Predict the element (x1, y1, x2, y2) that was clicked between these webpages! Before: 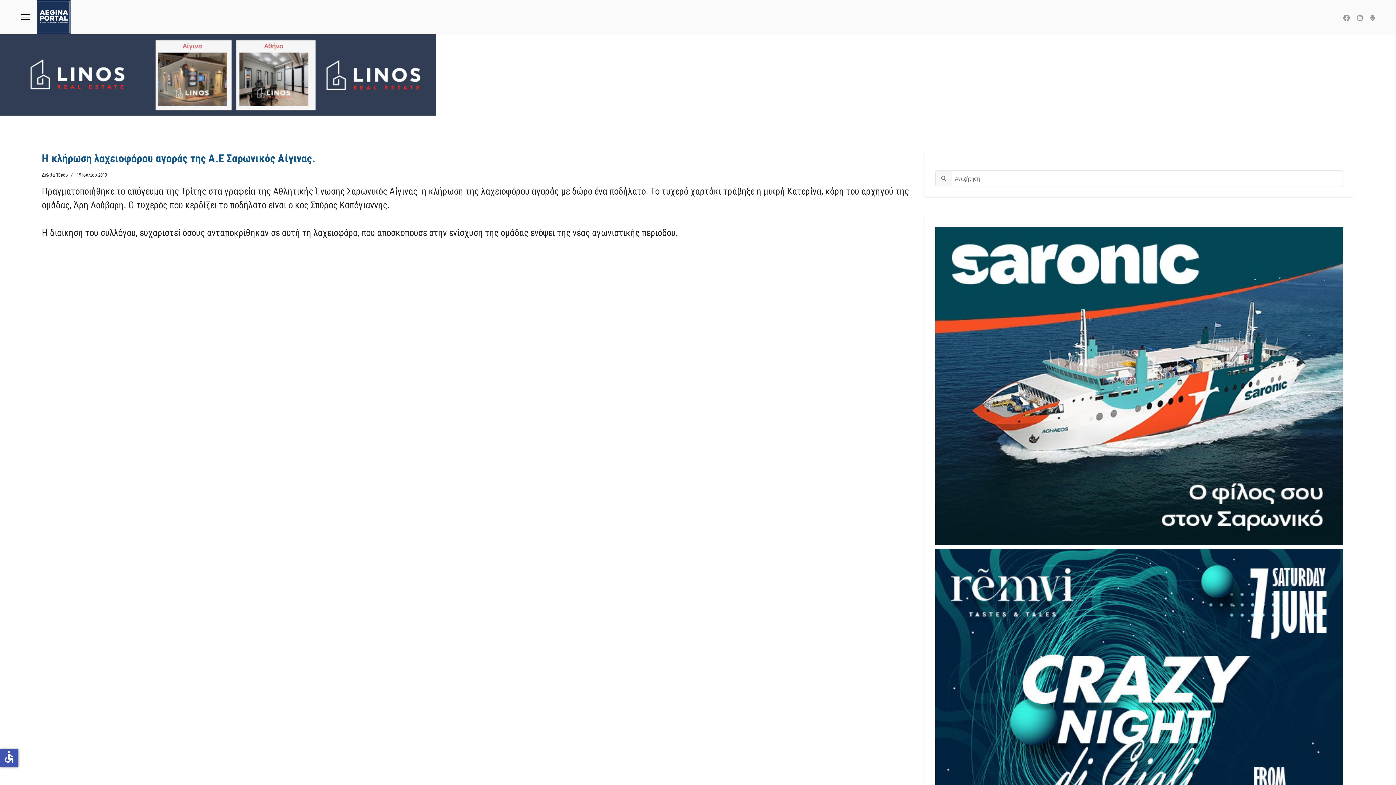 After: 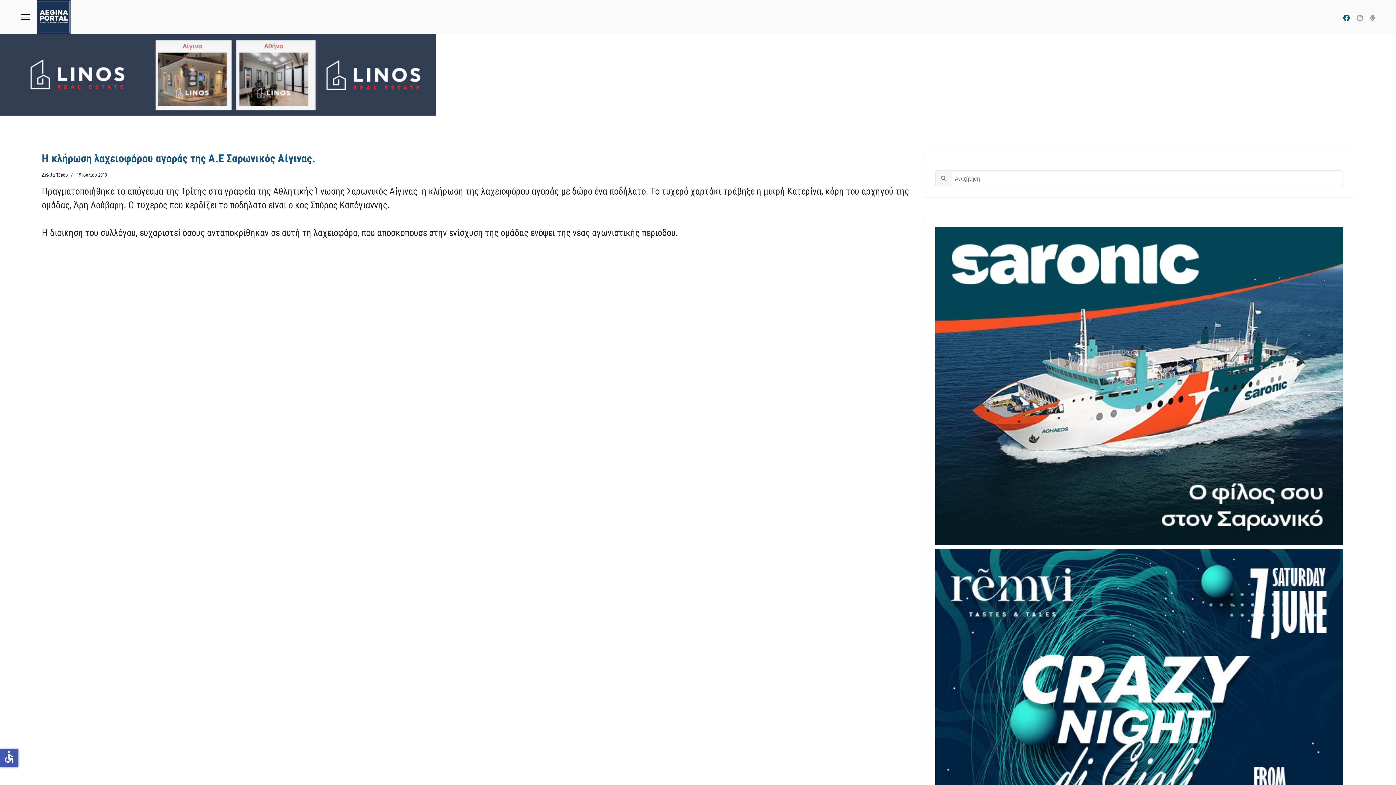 Action: bbox: (1343, 14, 1350, 21) label: Facebook